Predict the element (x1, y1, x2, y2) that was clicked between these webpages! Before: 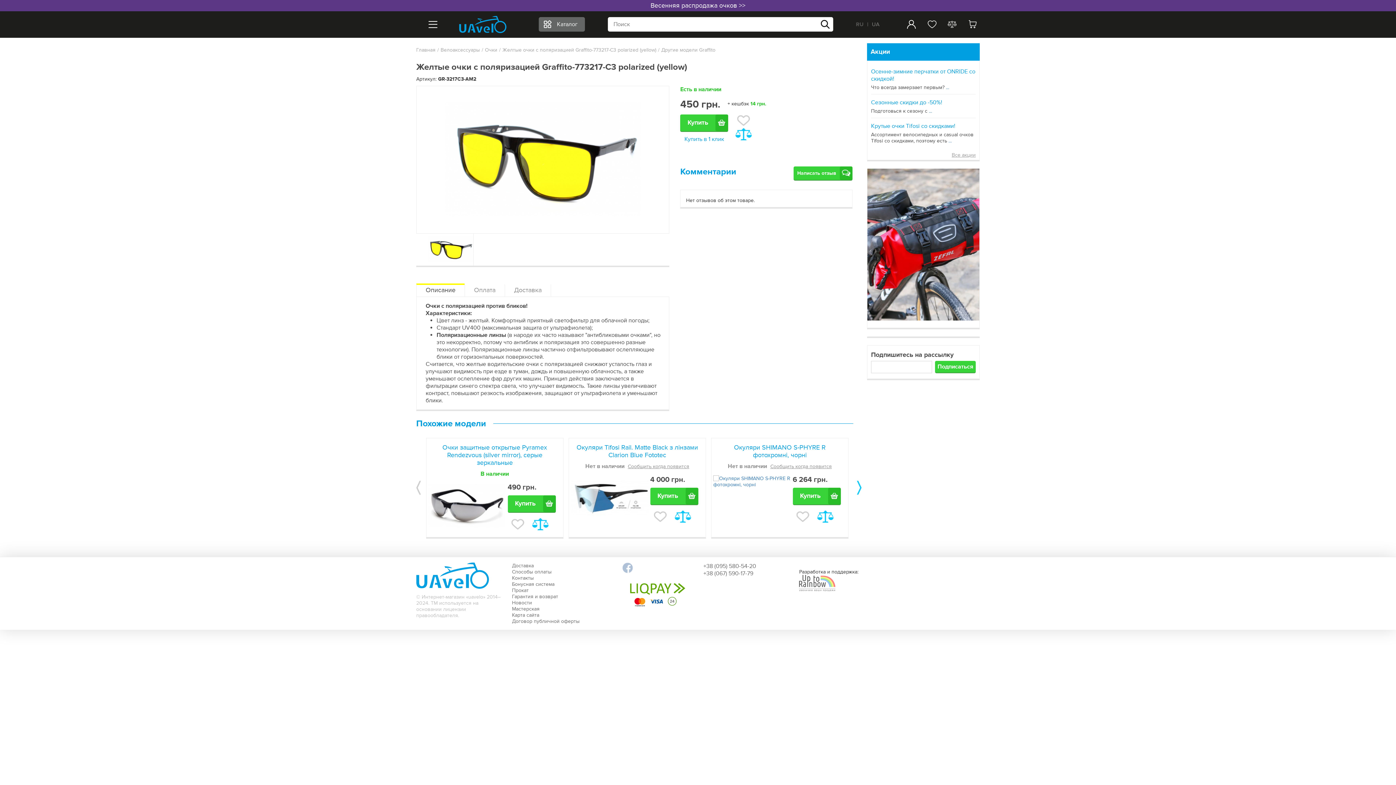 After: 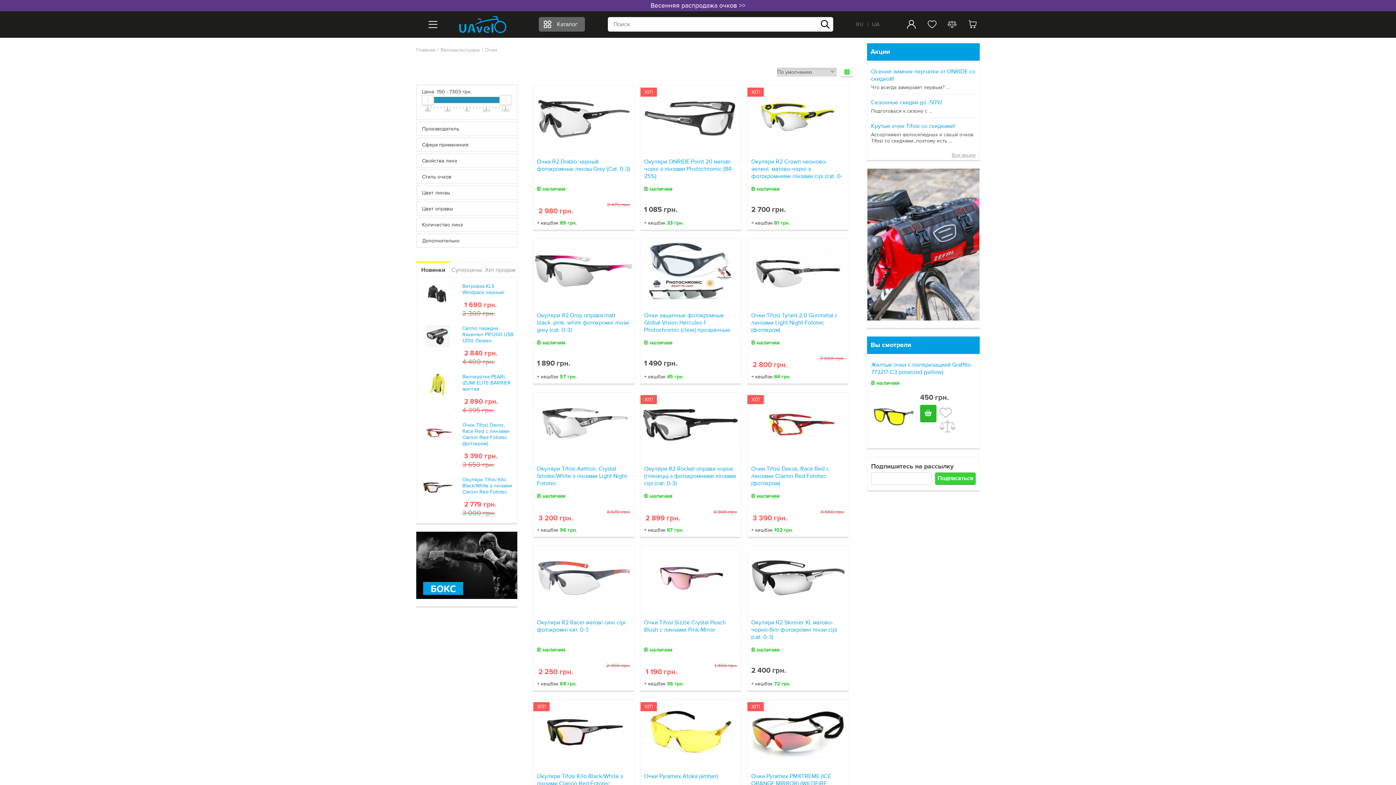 Action: bbox: (480, 46, 497, 53) label: Очки